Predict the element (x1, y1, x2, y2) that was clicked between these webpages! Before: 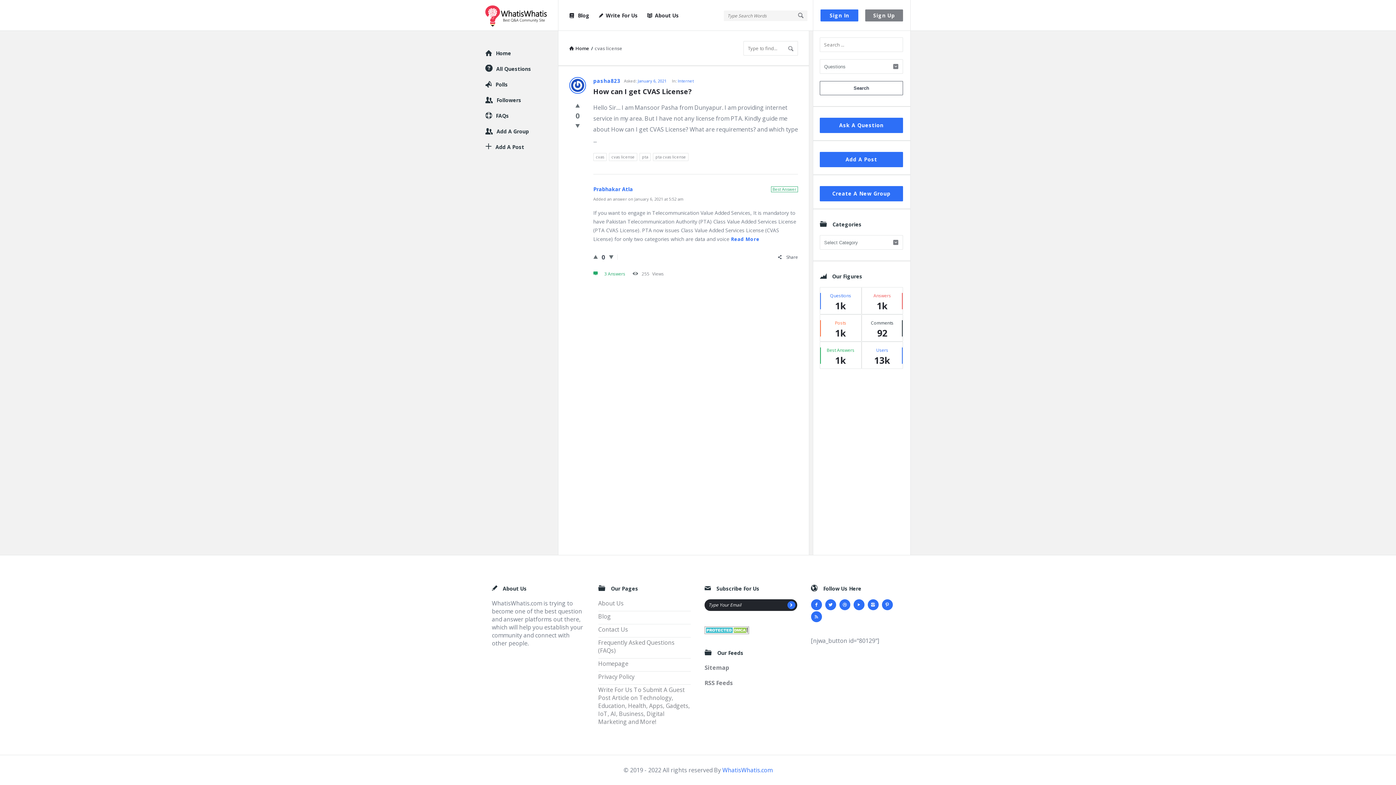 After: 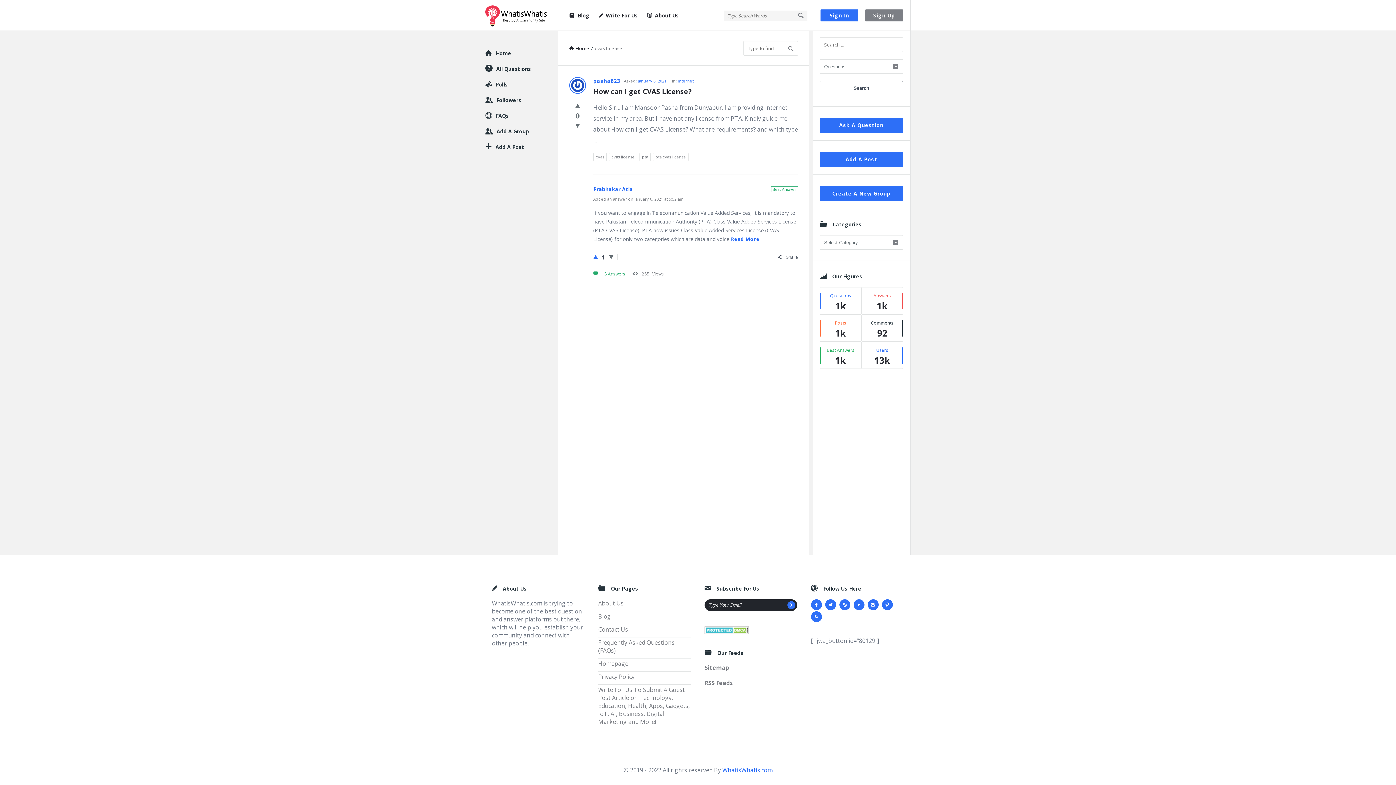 Action: bbox: (593, 250, 598, 263)